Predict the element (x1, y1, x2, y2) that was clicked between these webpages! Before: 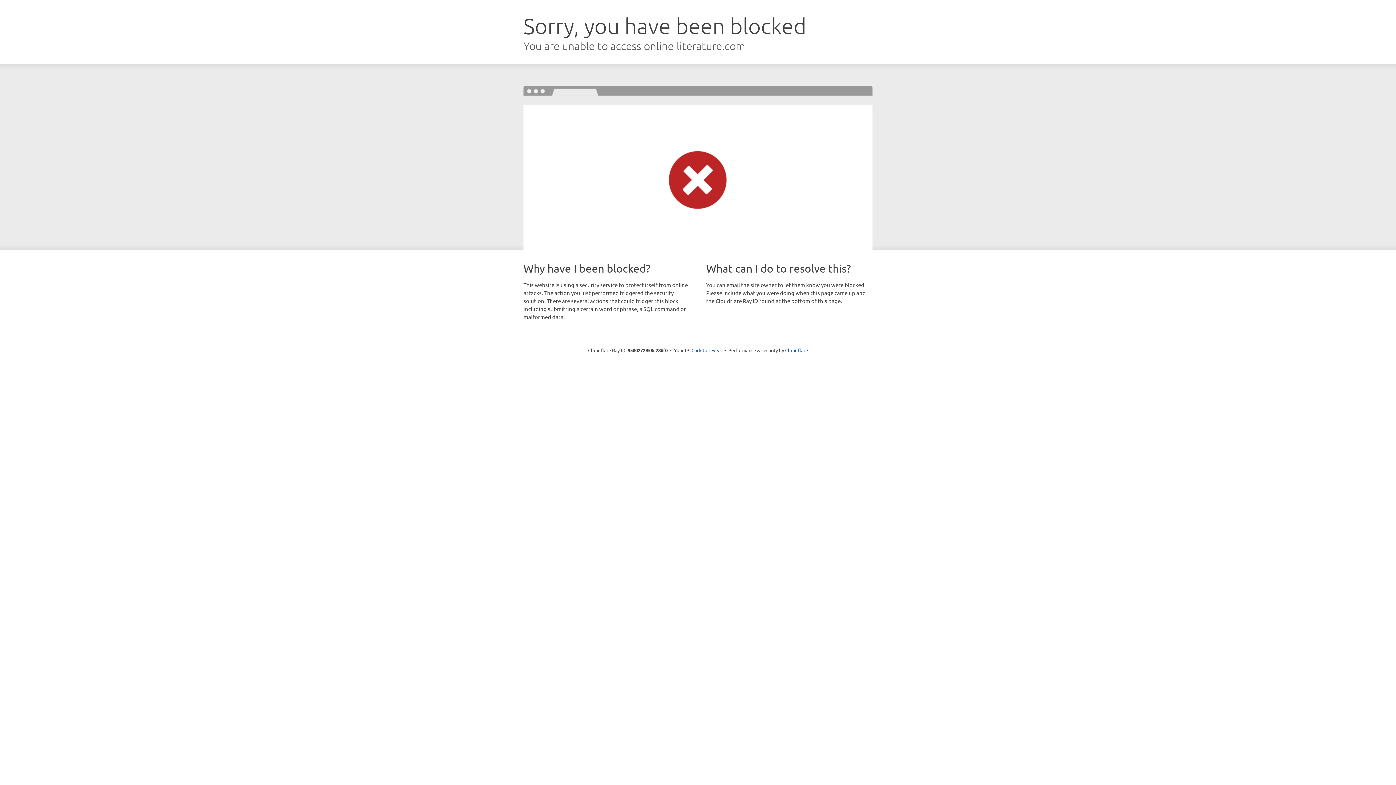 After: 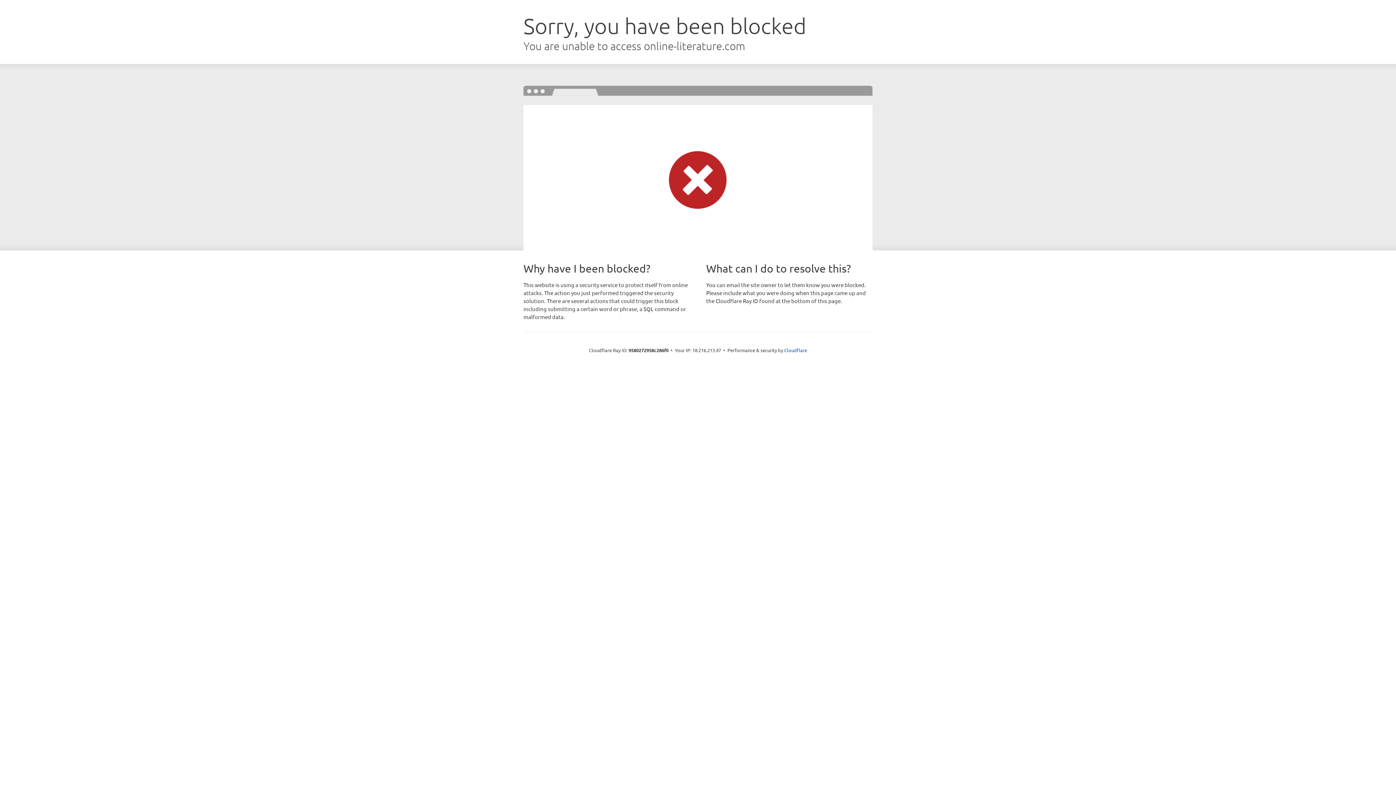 Action: label: Click to reveal bbox: (691, 346, 722, 353)